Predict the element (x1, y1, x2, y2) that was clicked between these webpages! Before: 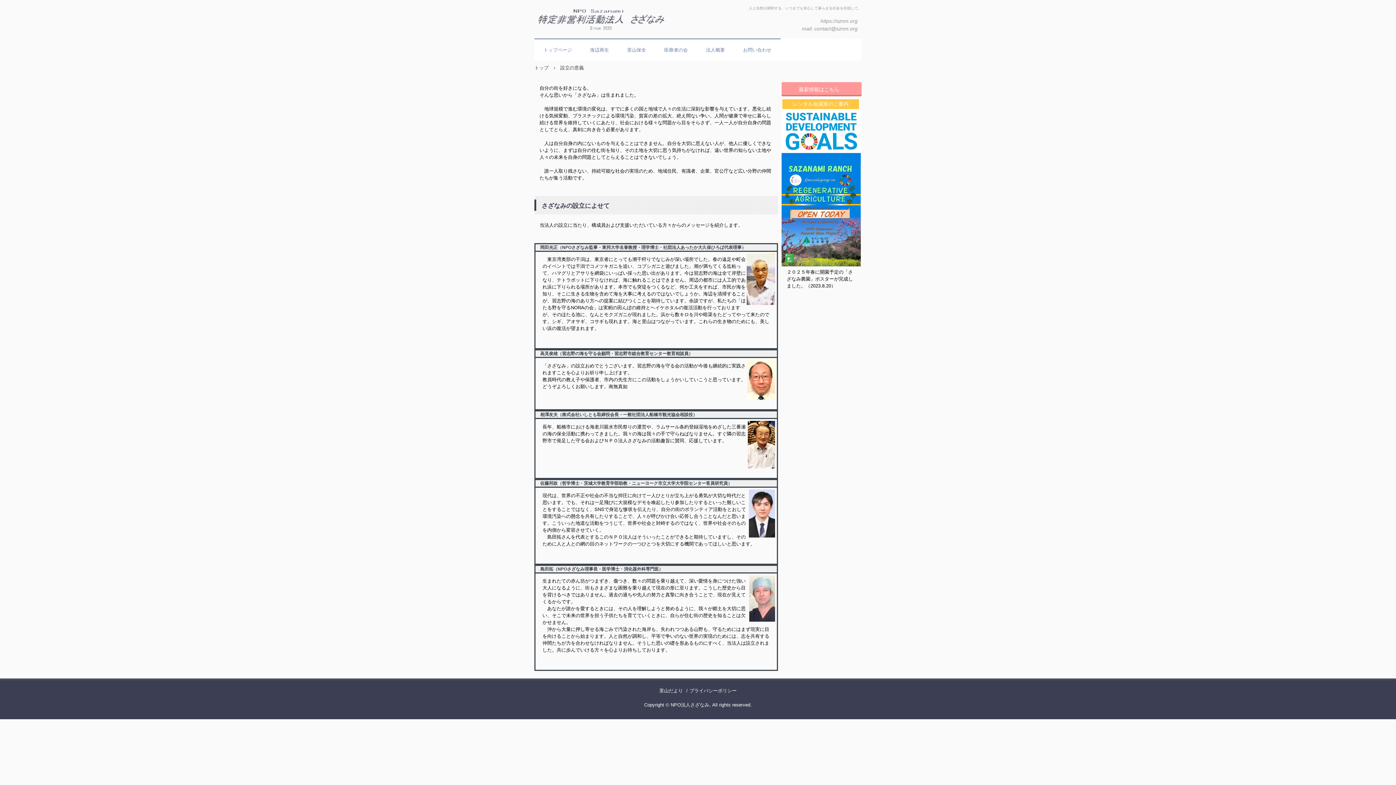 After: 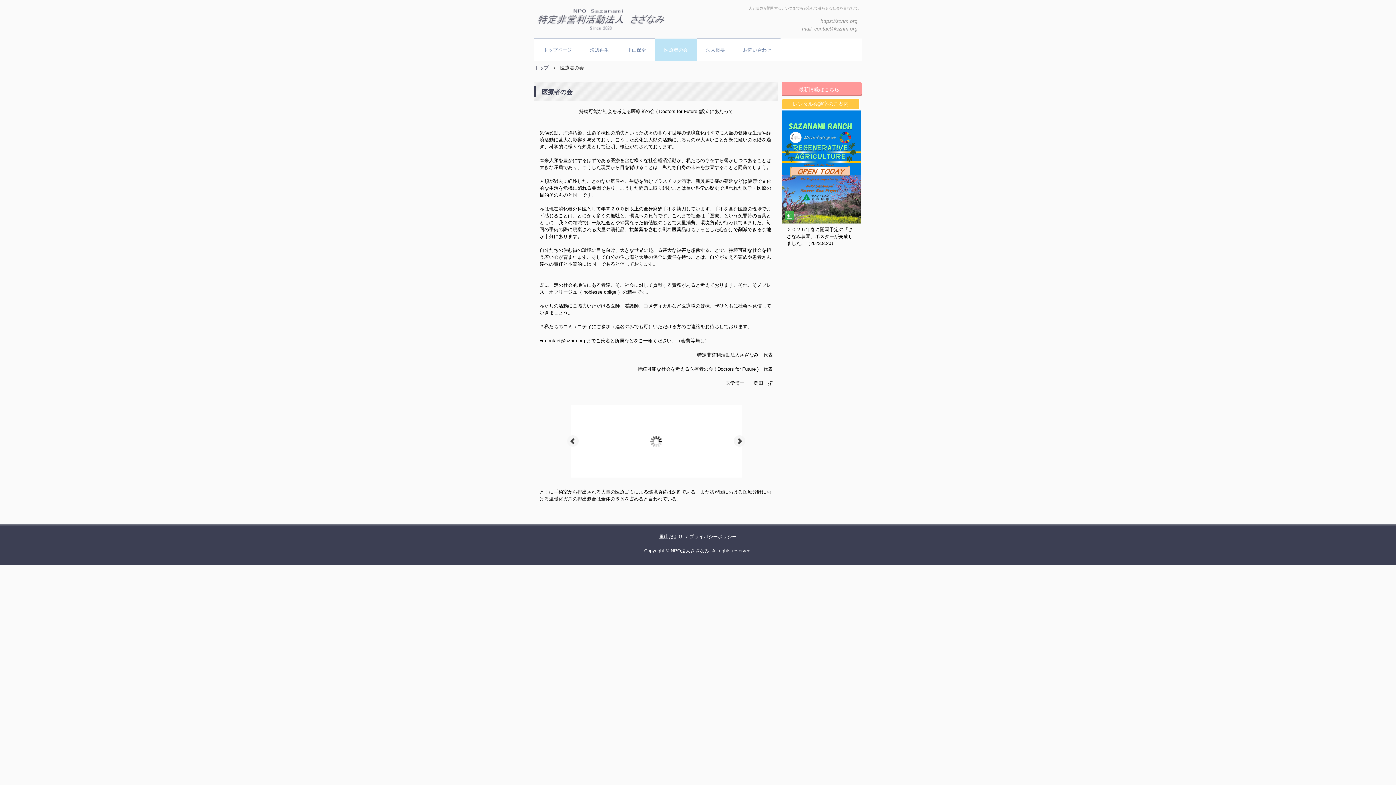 Action: bbox: (655, 38, 697, 60) label: 医療者の会